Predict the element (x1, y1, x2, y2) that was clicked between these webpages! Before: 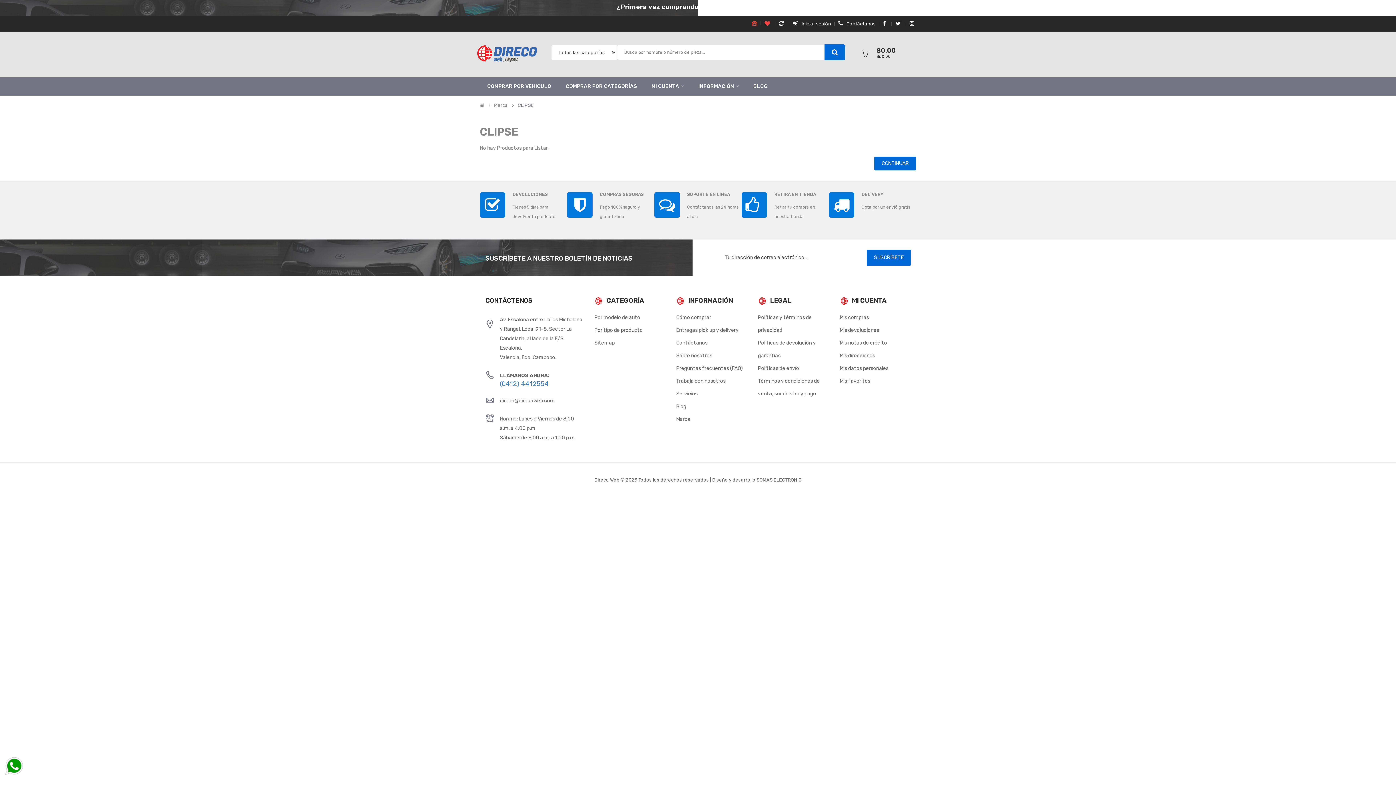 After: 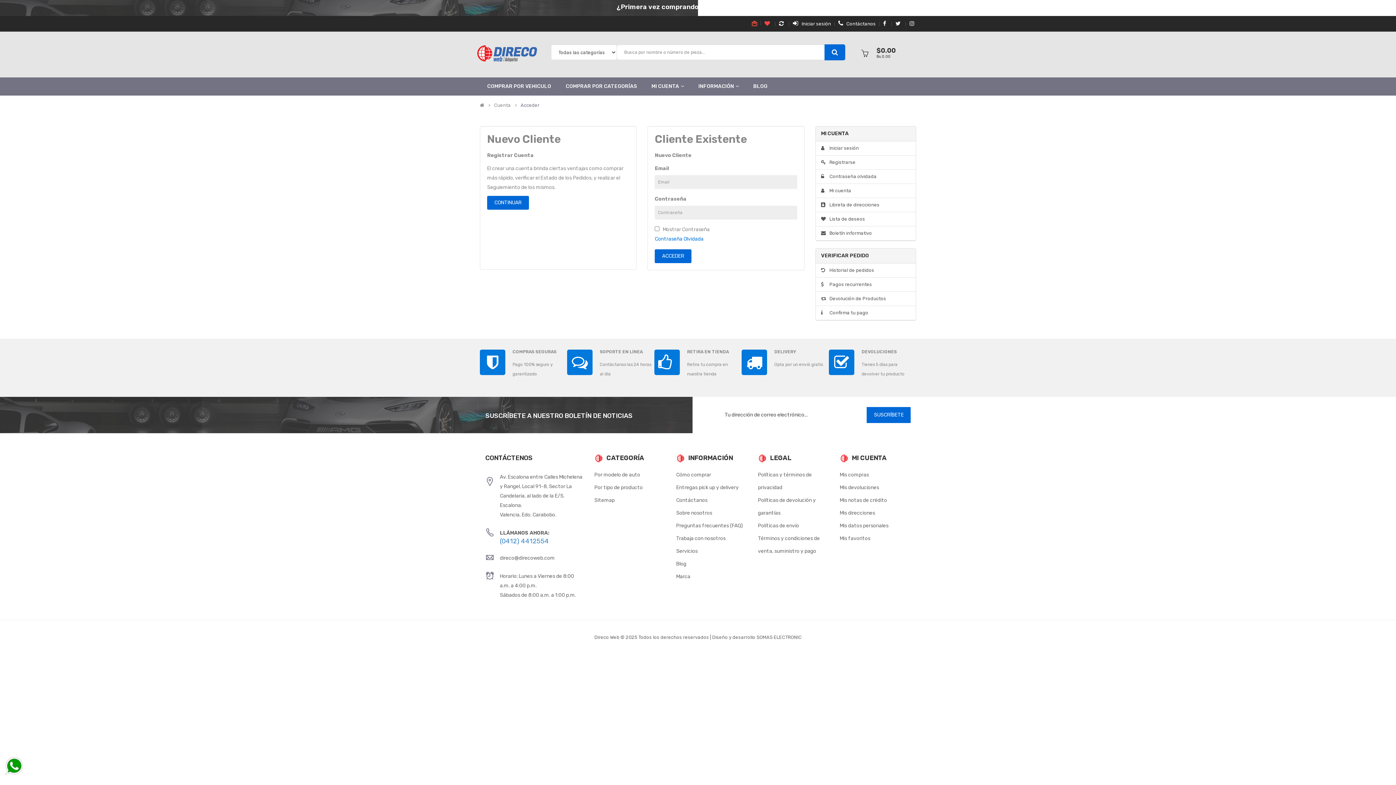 Action: bbox: (840, 349, 875, 362) label: Mis direcciones